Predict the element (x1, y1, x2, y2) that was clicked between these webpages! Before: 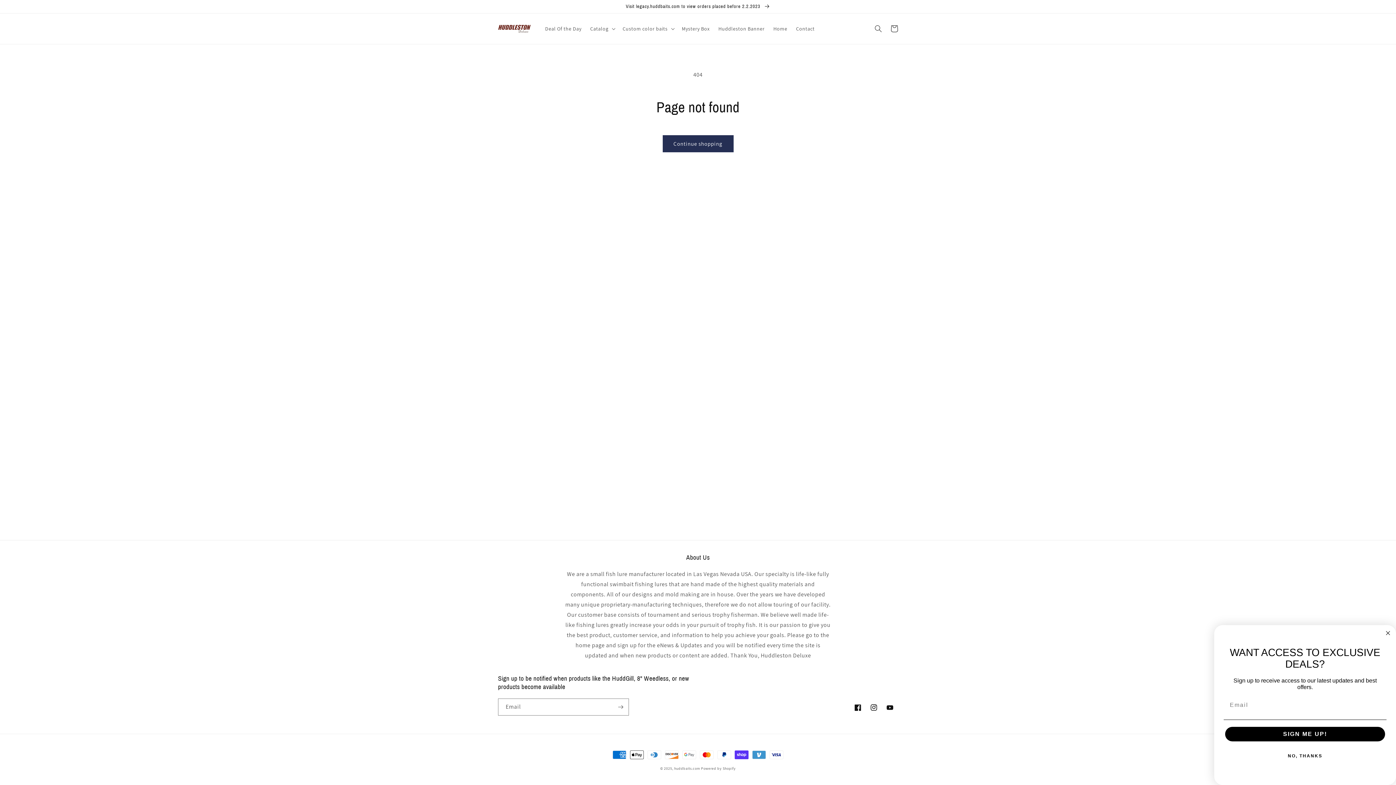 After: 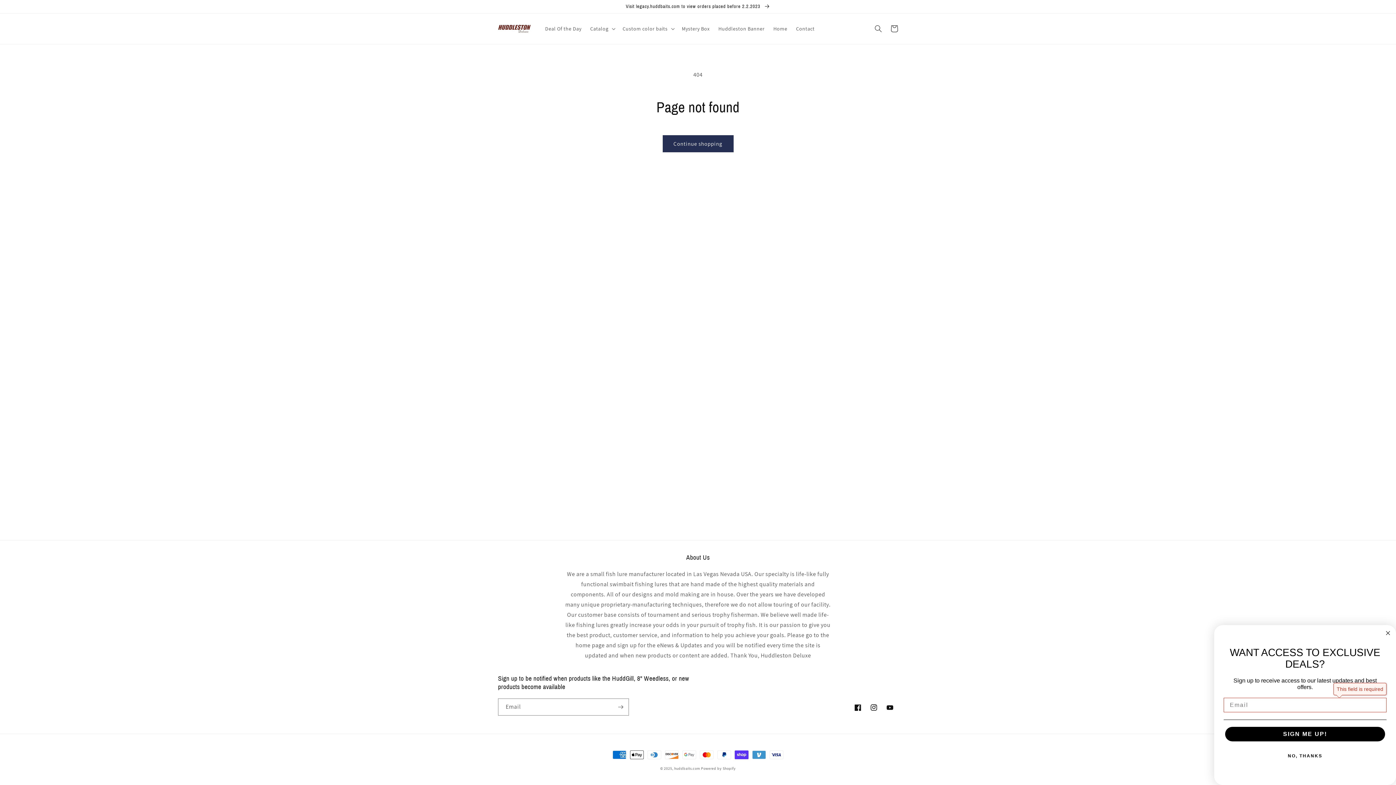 Action: bbox: (1225, 727, 1385, 741) label: SIGN ME UP!